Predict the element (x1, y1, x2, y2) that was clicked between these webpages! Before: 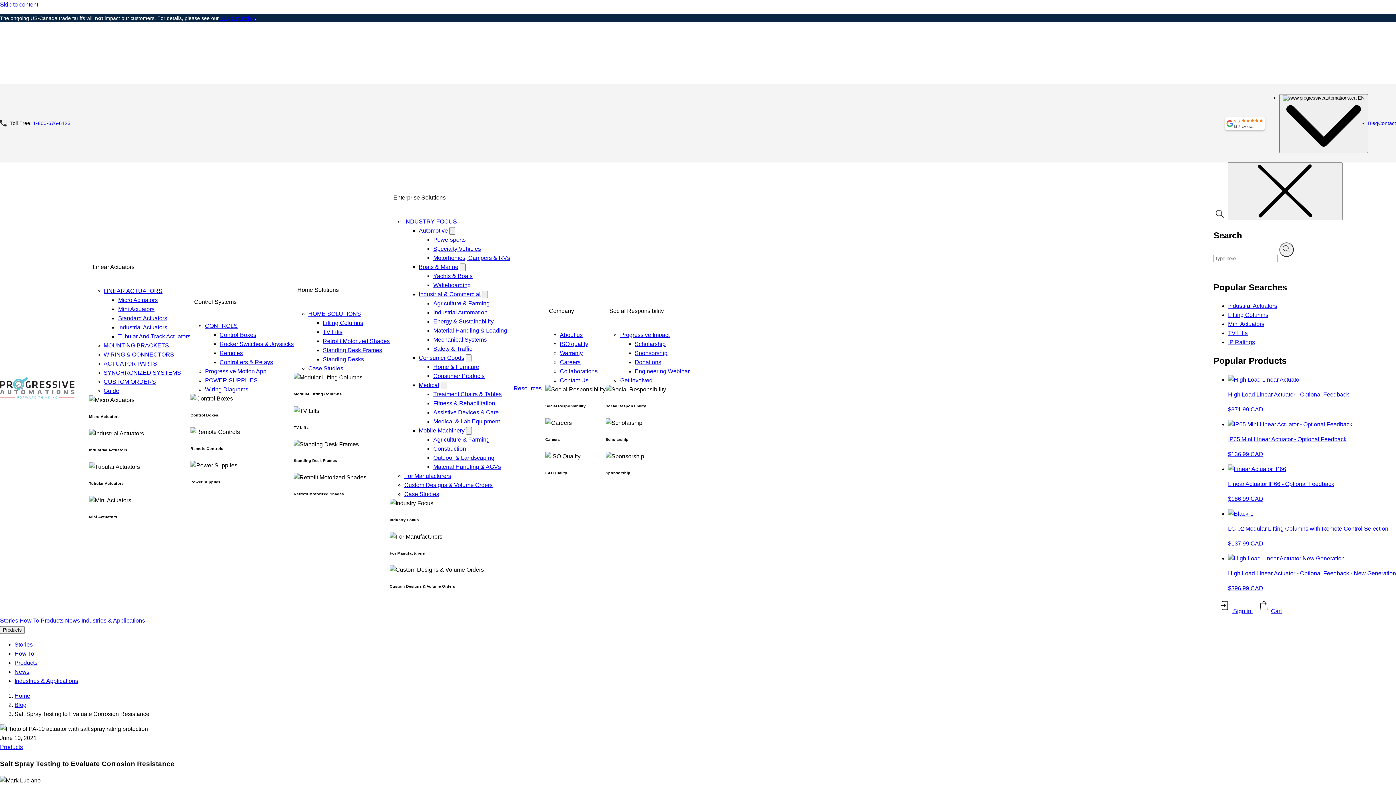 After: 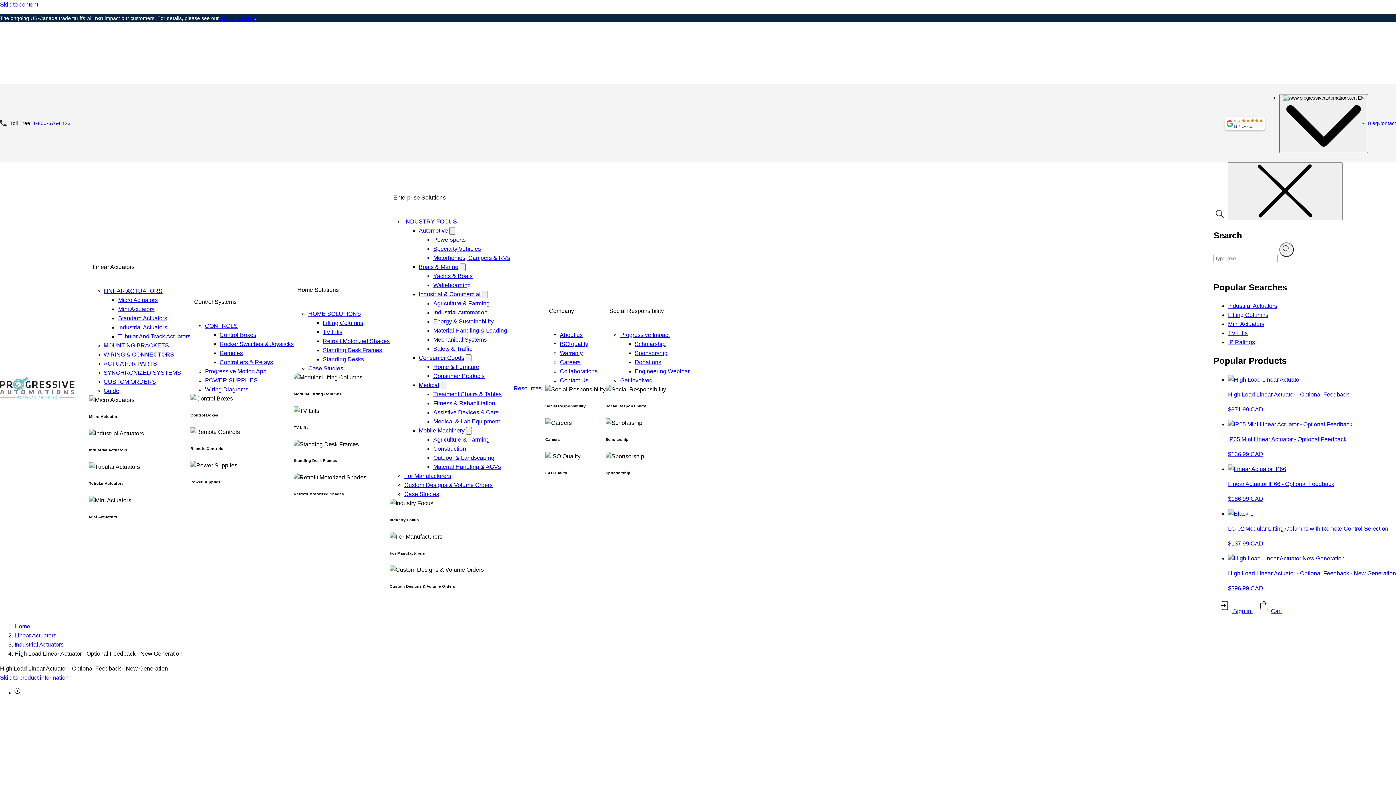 Action: bbox: (1228, 554, 1396, 593) label: High Load Linear Actuator - Optional Feedback - New Generation

$396.99 CAD